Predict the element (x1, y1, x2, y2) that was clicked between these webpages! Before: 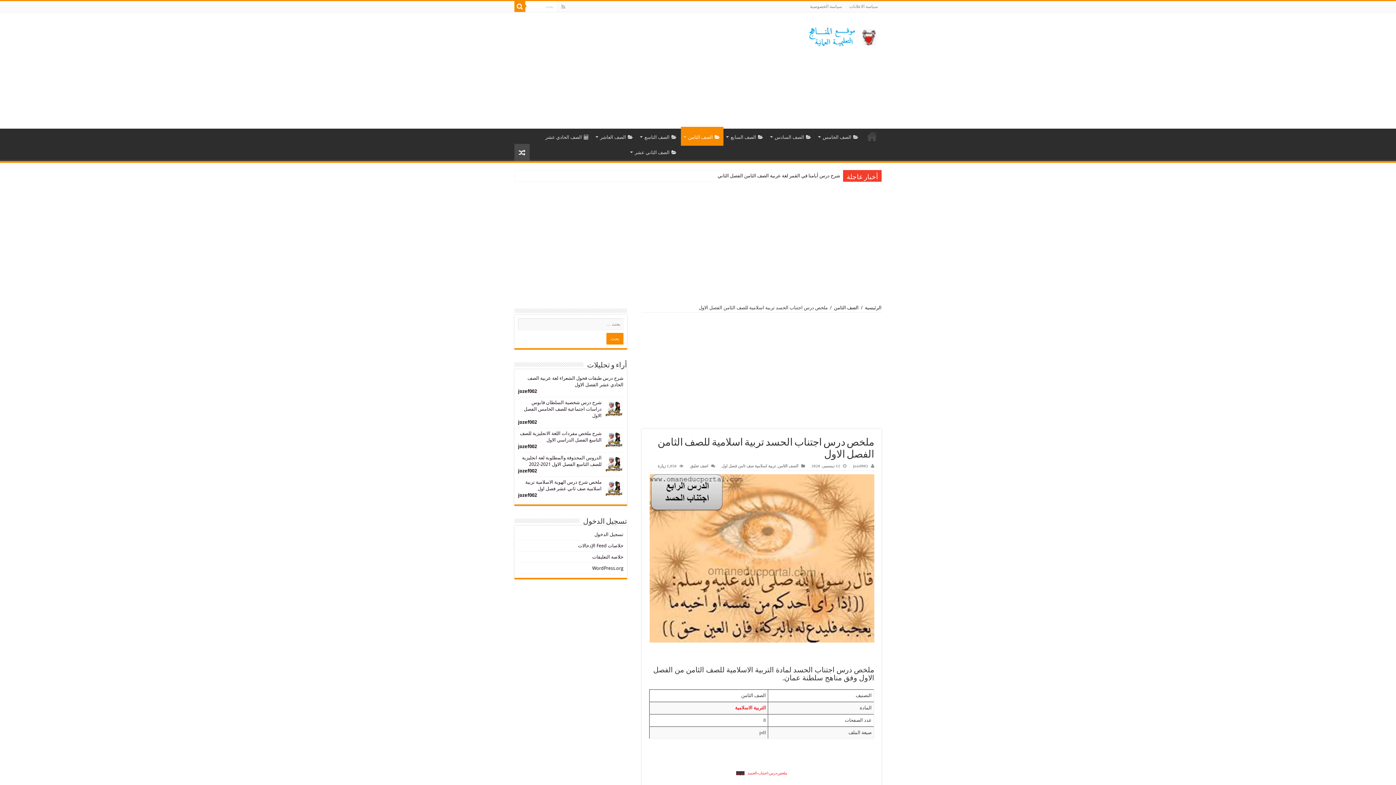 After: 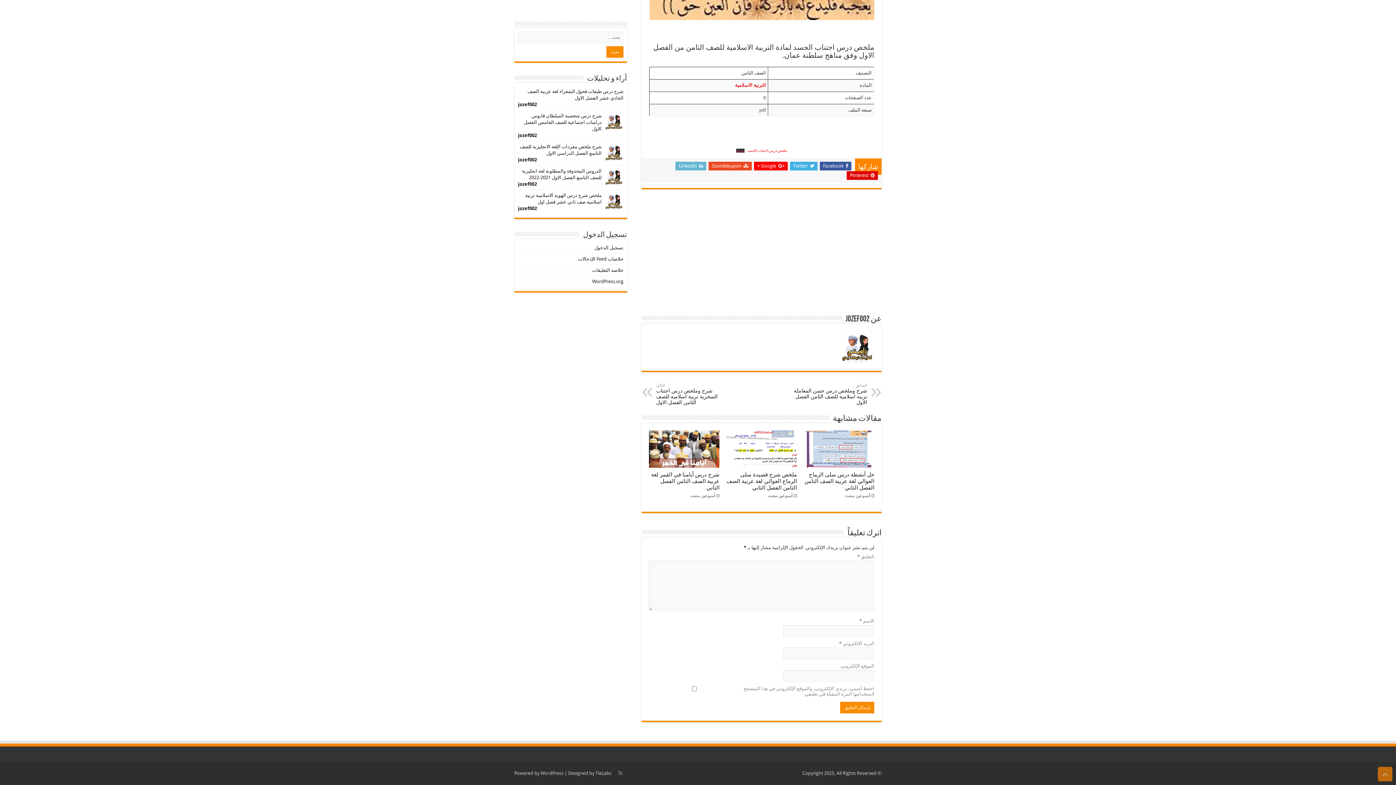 Action: label: اضف تعليق bbox: (690, 464, 708, 468)